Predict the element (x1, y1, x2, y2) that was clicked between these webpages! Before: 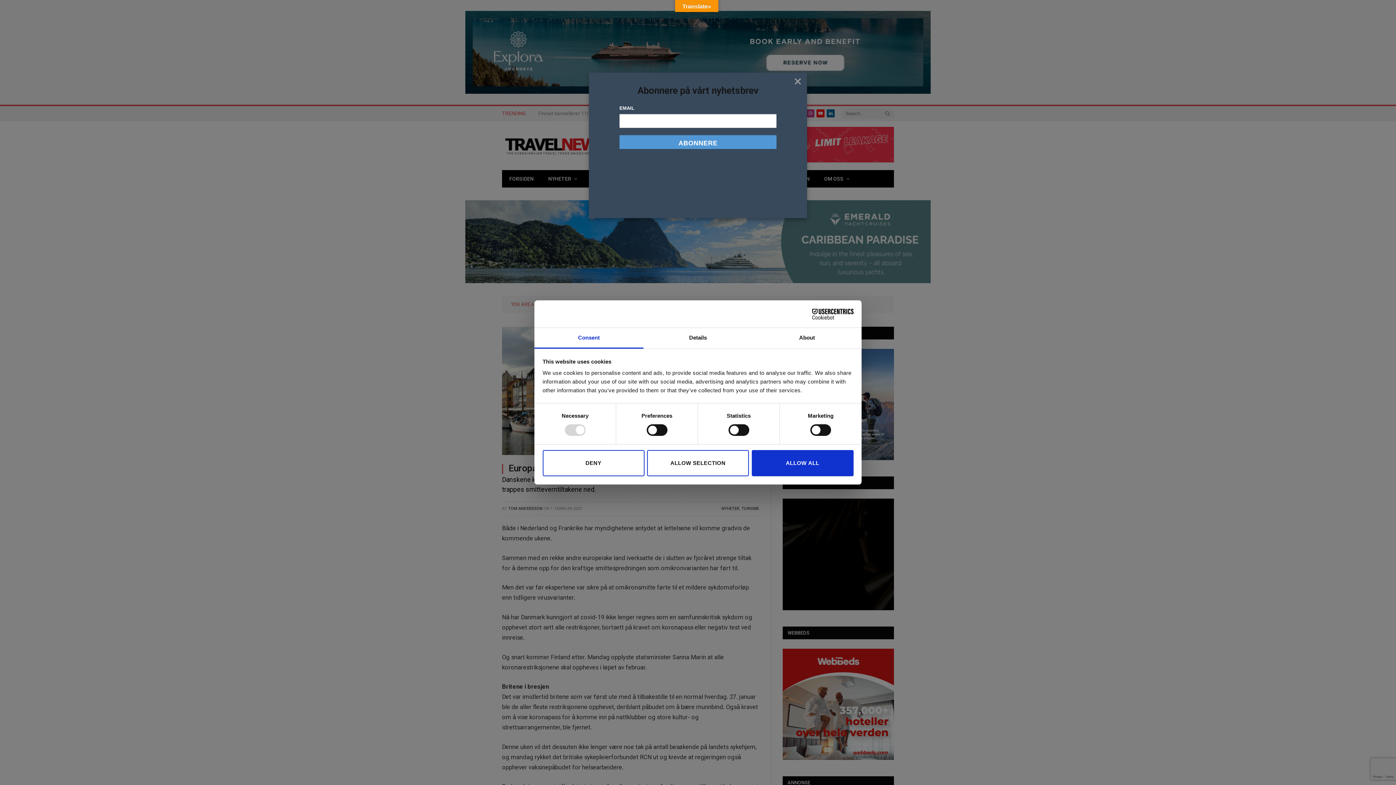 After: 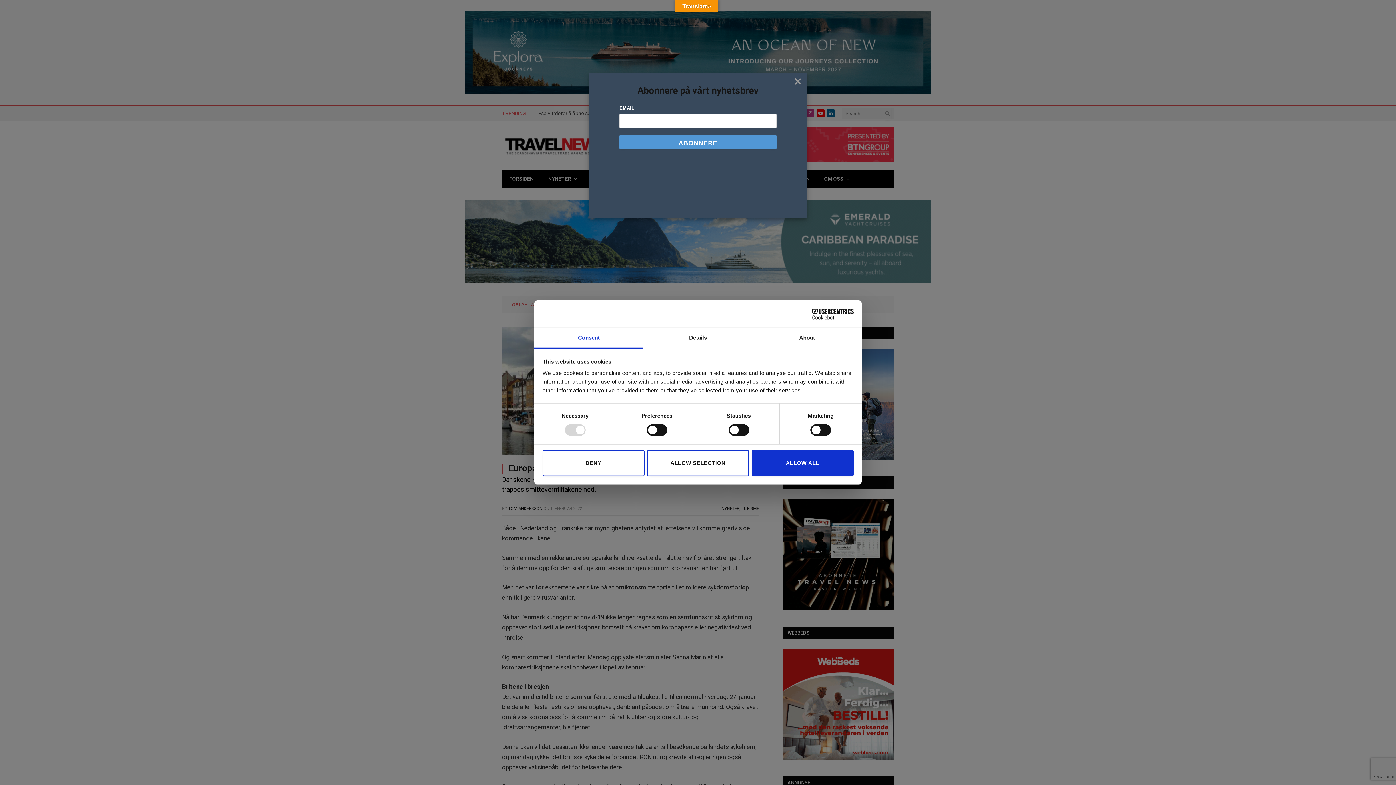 Action: bbox: (534, 328, 643, 348) label: Consent